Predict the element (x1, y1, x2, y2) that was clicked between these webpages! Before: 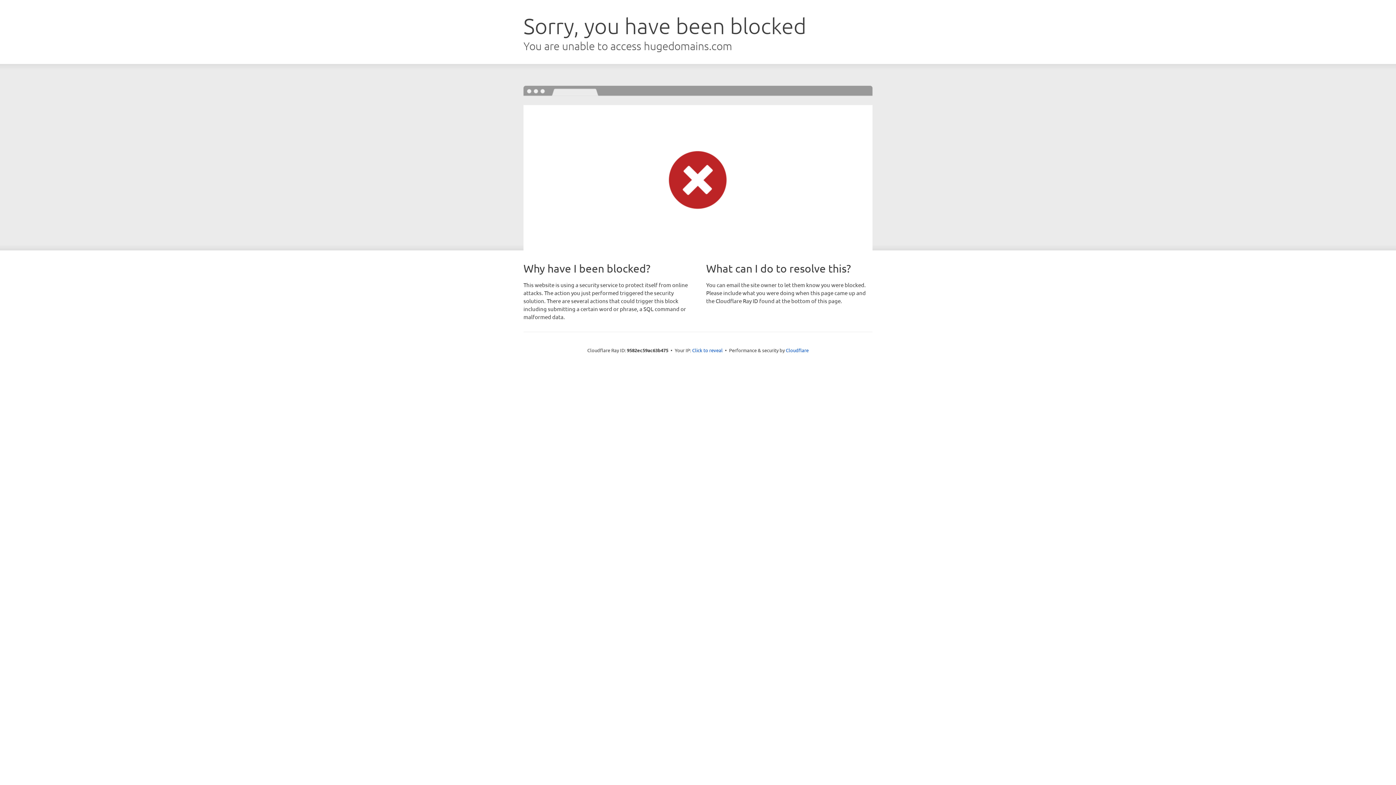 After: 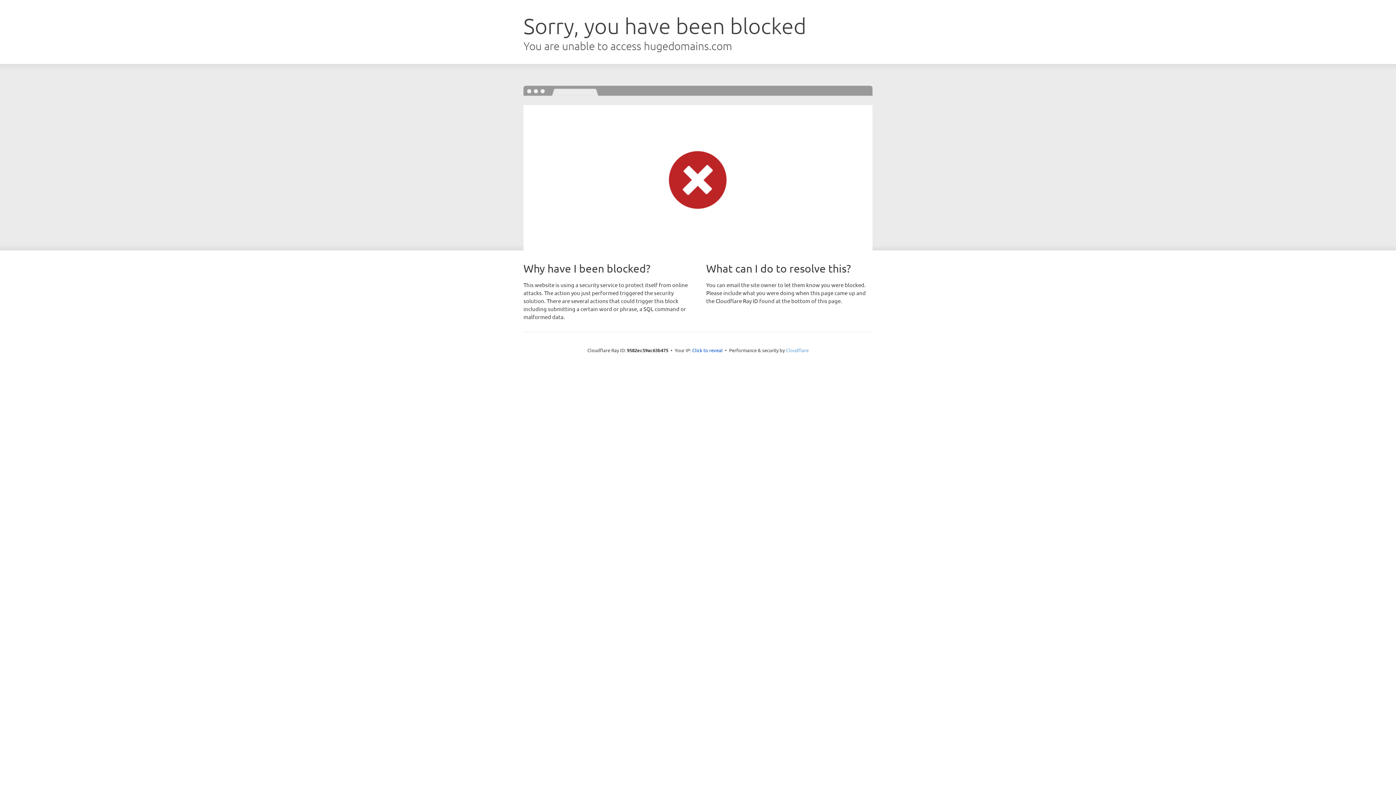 Action: label: Cloudflare bbox: (786, 347, 808, 353)